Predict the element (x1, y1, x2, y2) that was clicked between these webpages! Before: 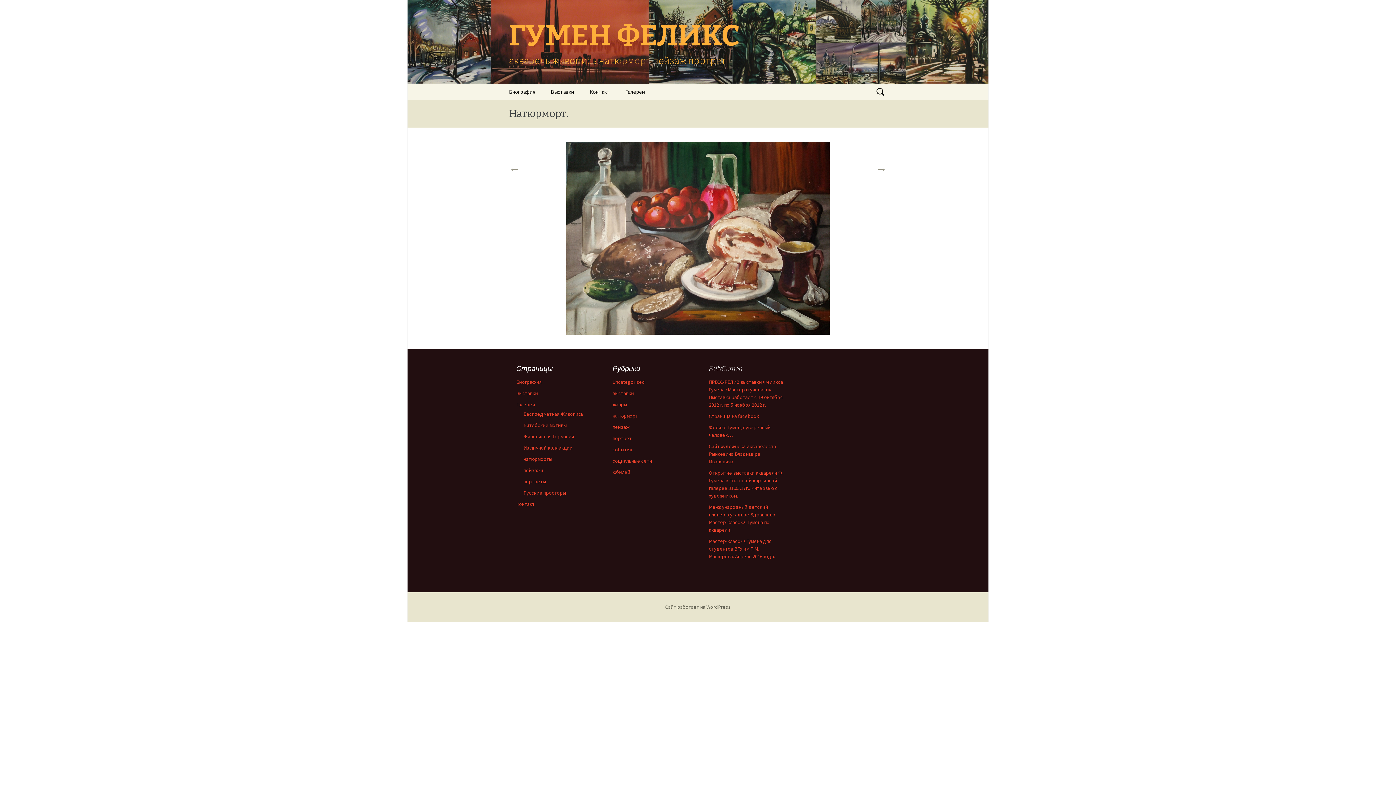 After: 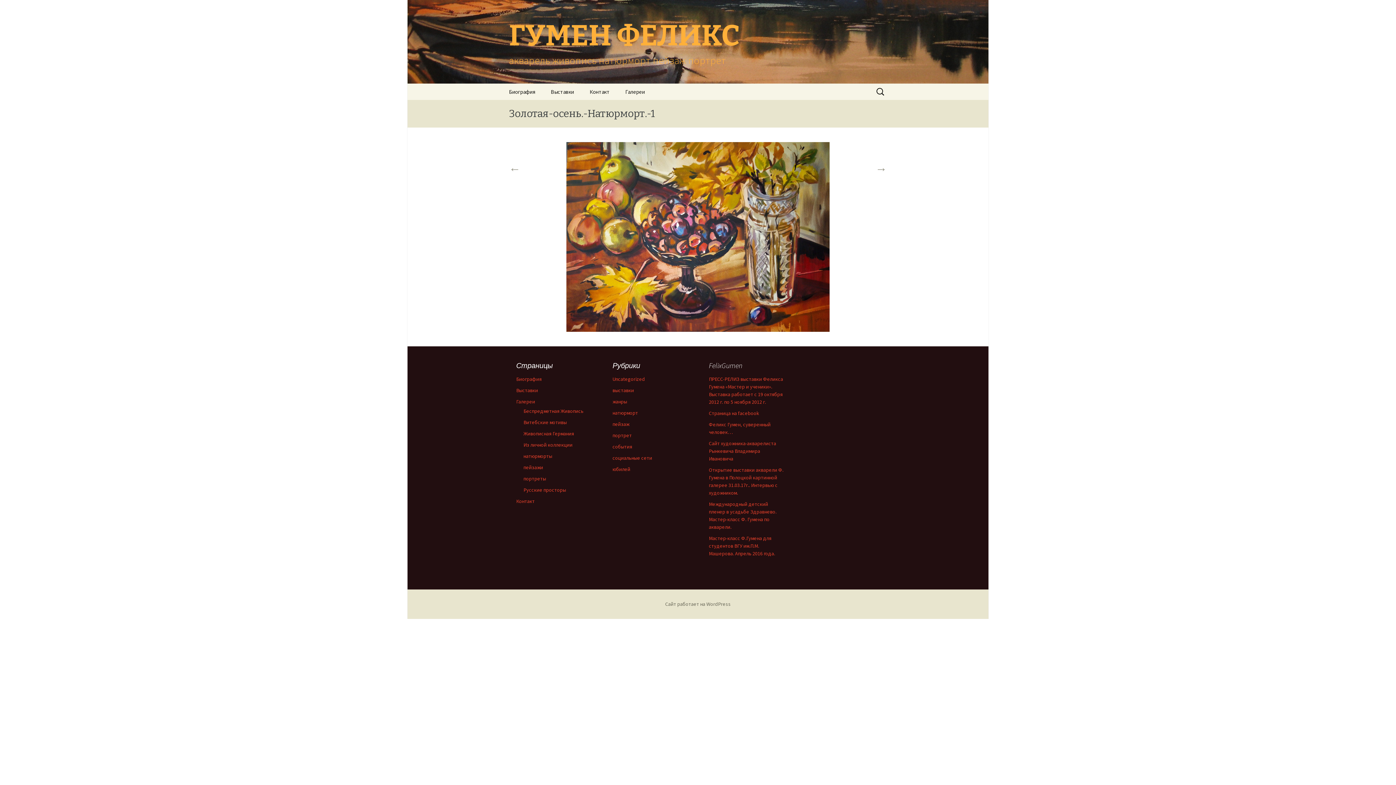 Action: bbox: (509, 165, 520, 173) label: ←